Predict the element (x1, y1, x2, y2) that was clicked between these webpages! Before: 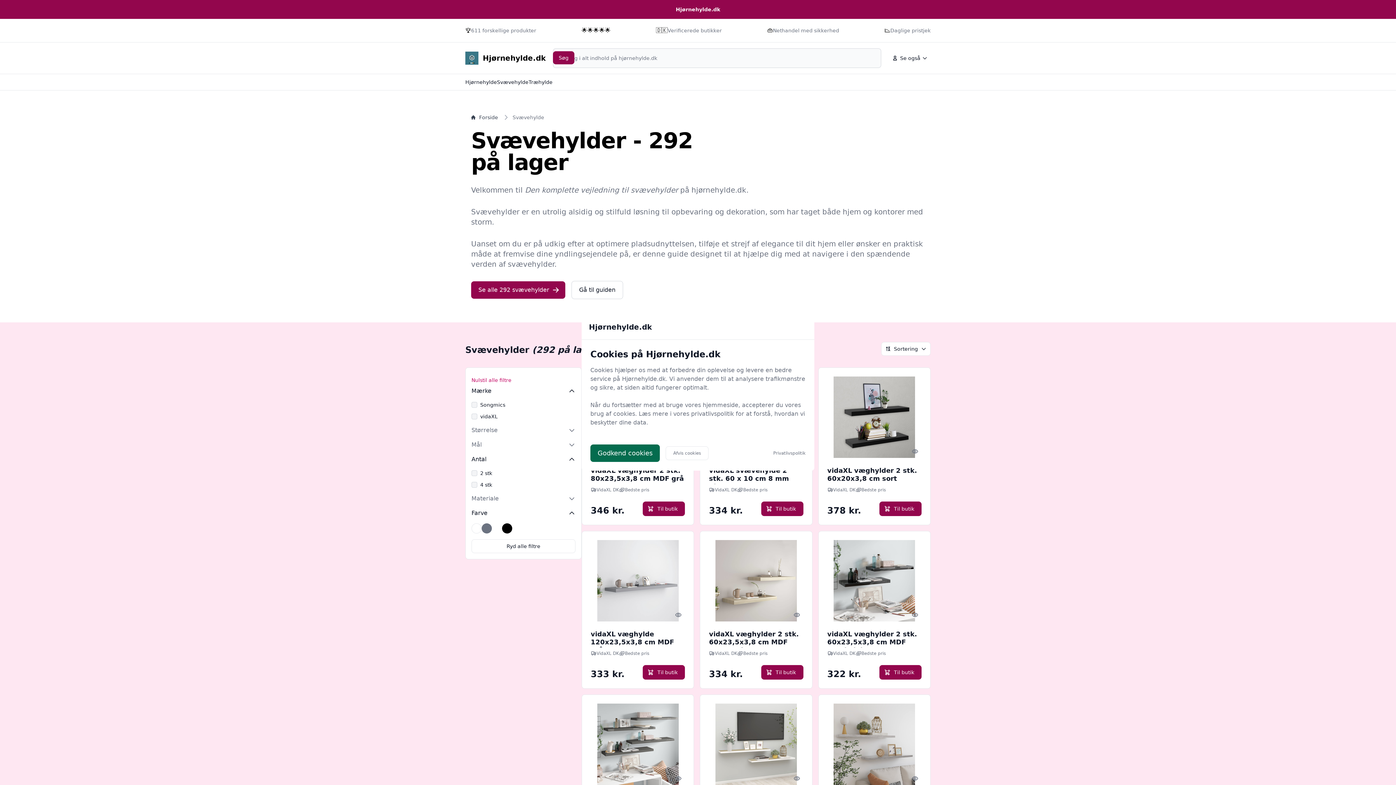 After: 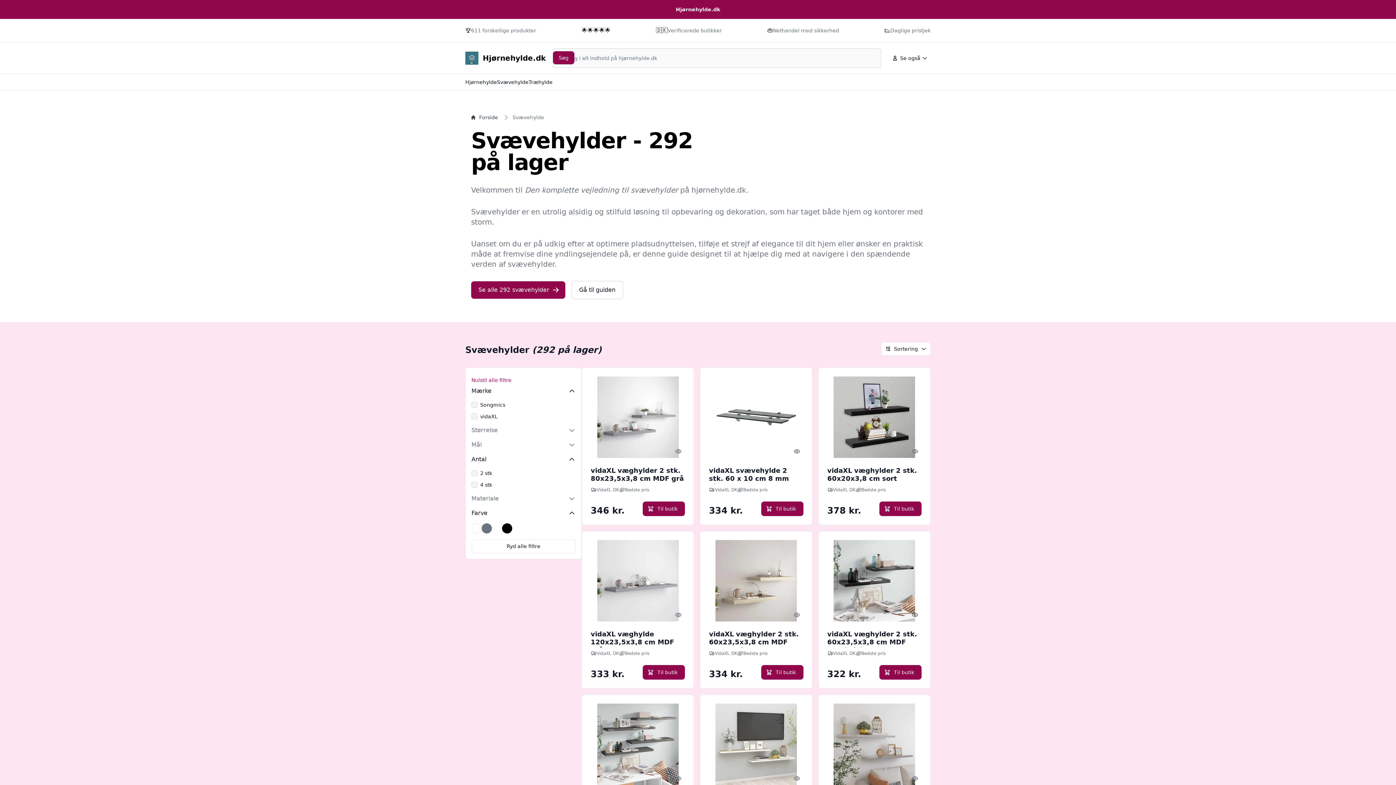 Action: label: Afvis cookies bbox: (665, 446, 708, 460)